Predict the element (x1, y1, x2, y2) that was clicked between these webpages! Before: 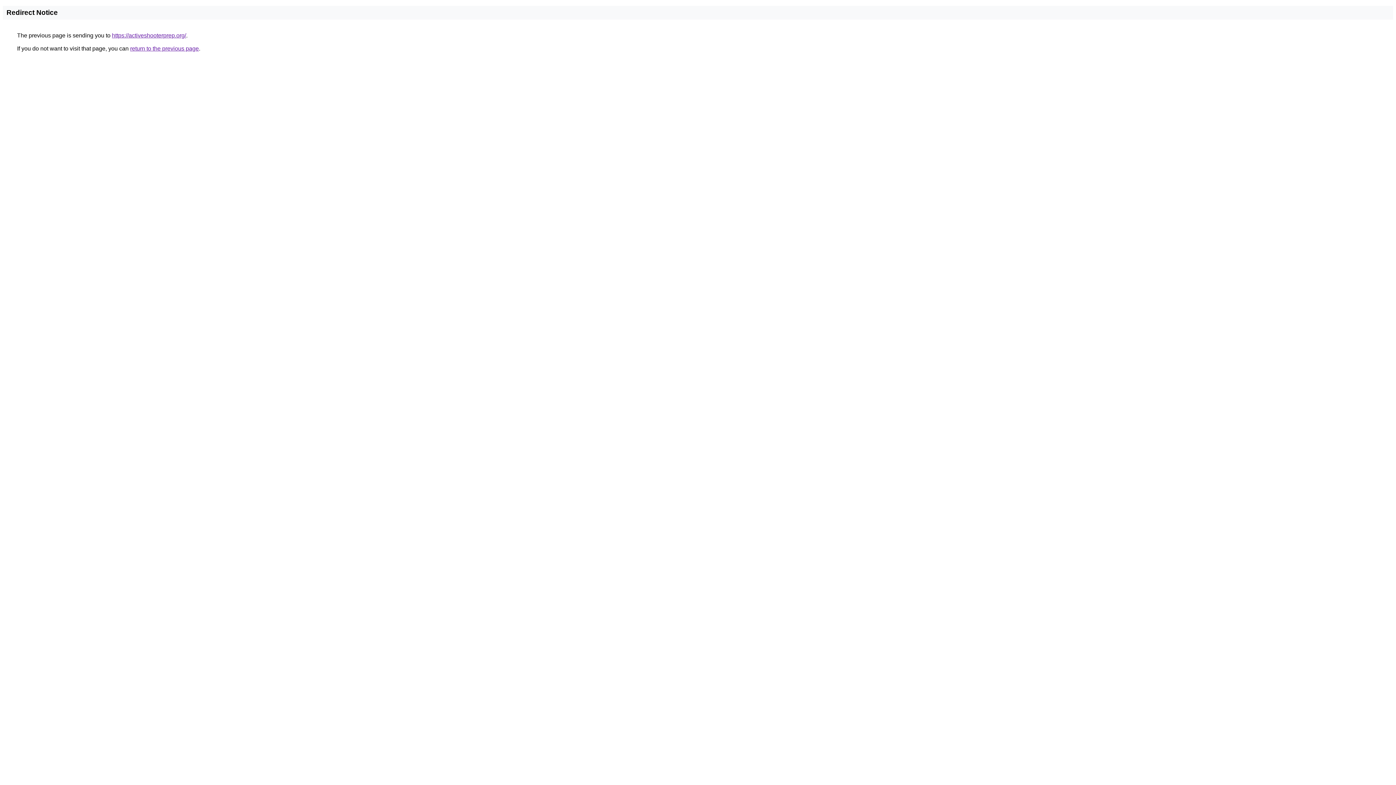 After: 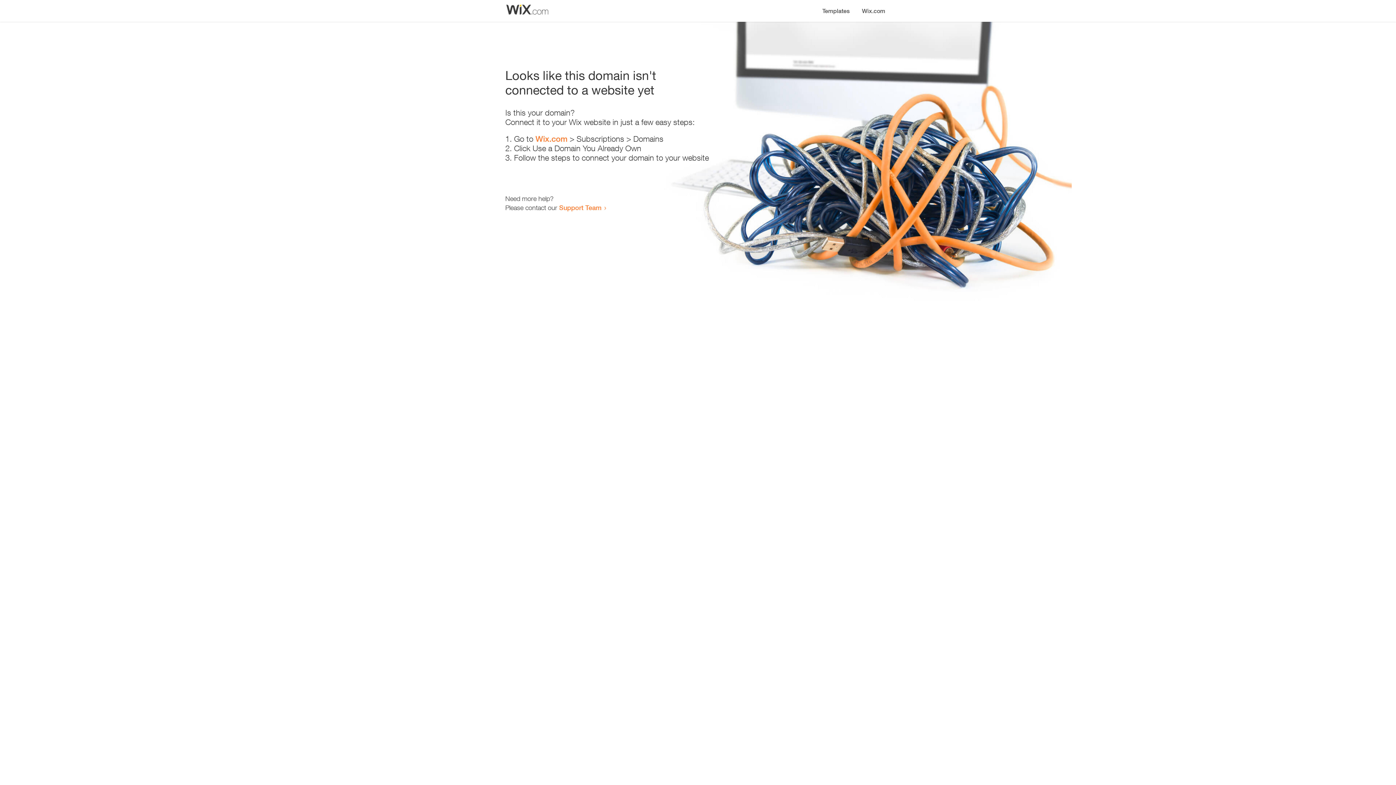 Action: bbox: (112, 32, 186, 38) label: https://activeshooterprep.org/